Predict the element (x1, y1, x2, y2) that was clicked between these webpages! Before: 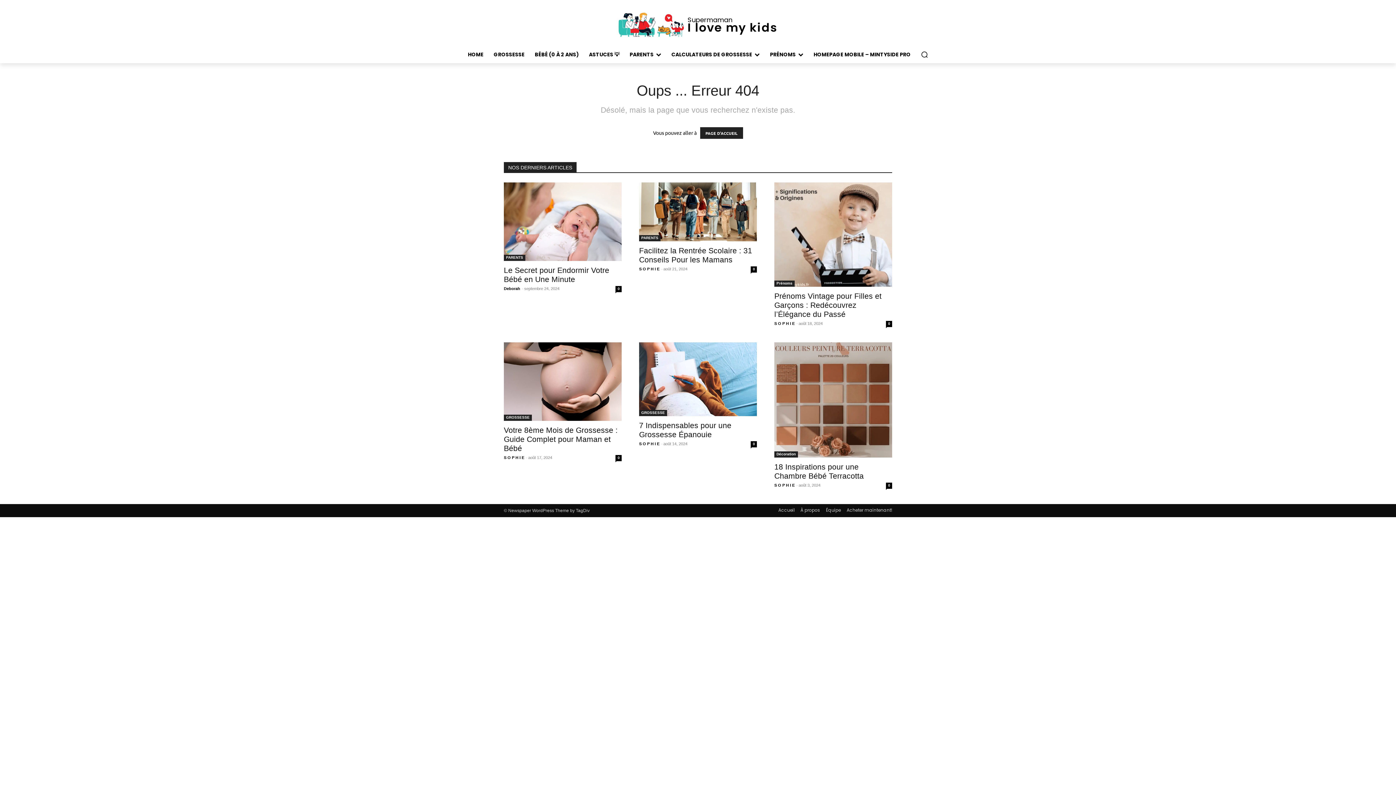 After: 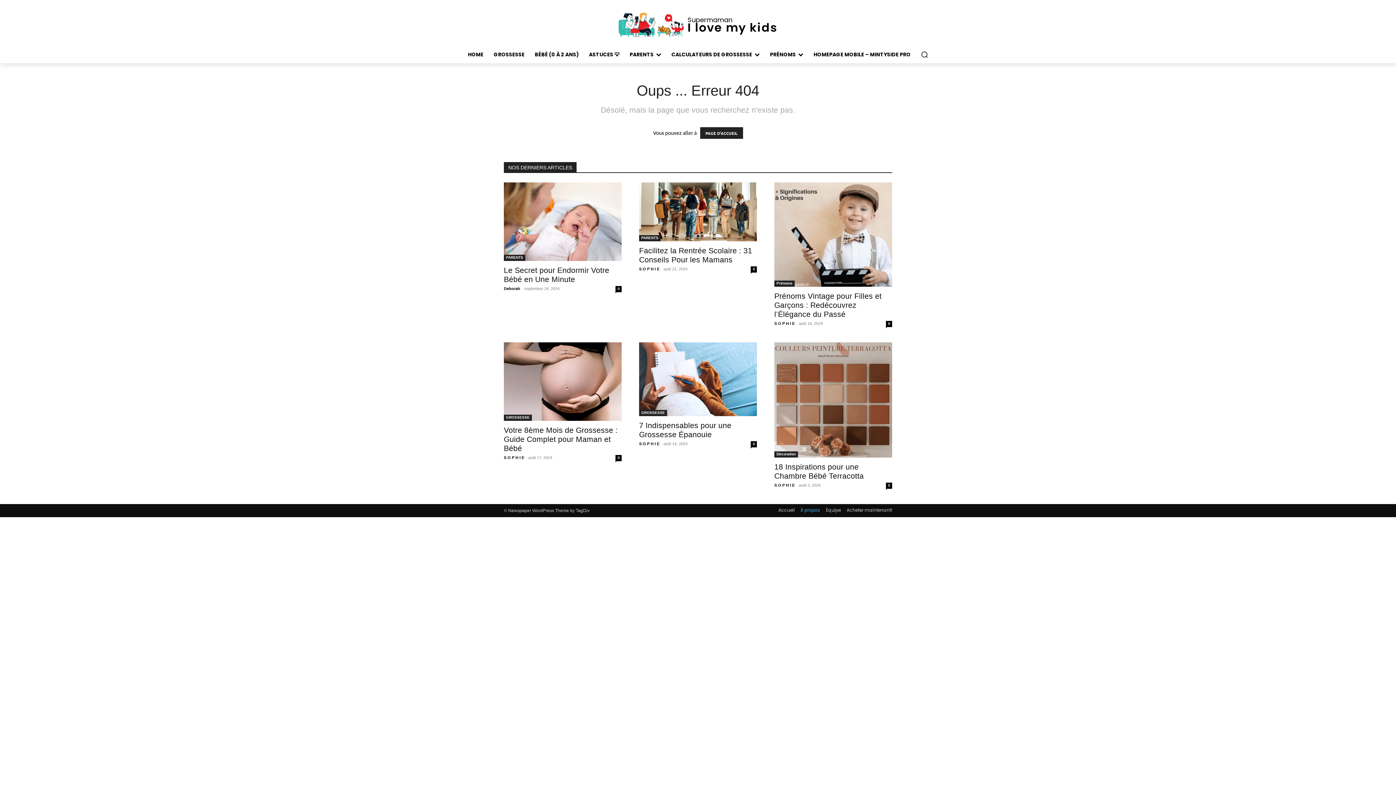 Action: label: À propos bbox: (800, 507, 820, 513)